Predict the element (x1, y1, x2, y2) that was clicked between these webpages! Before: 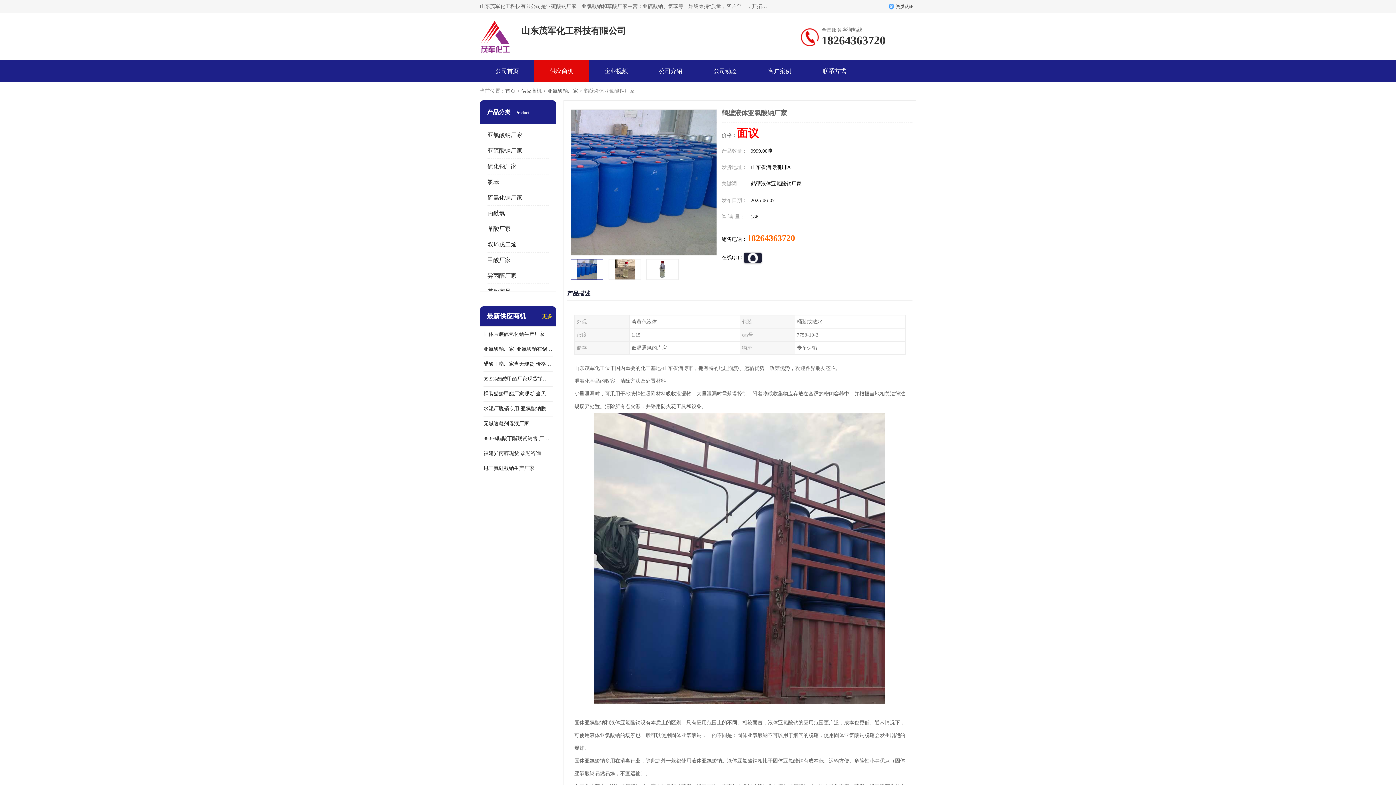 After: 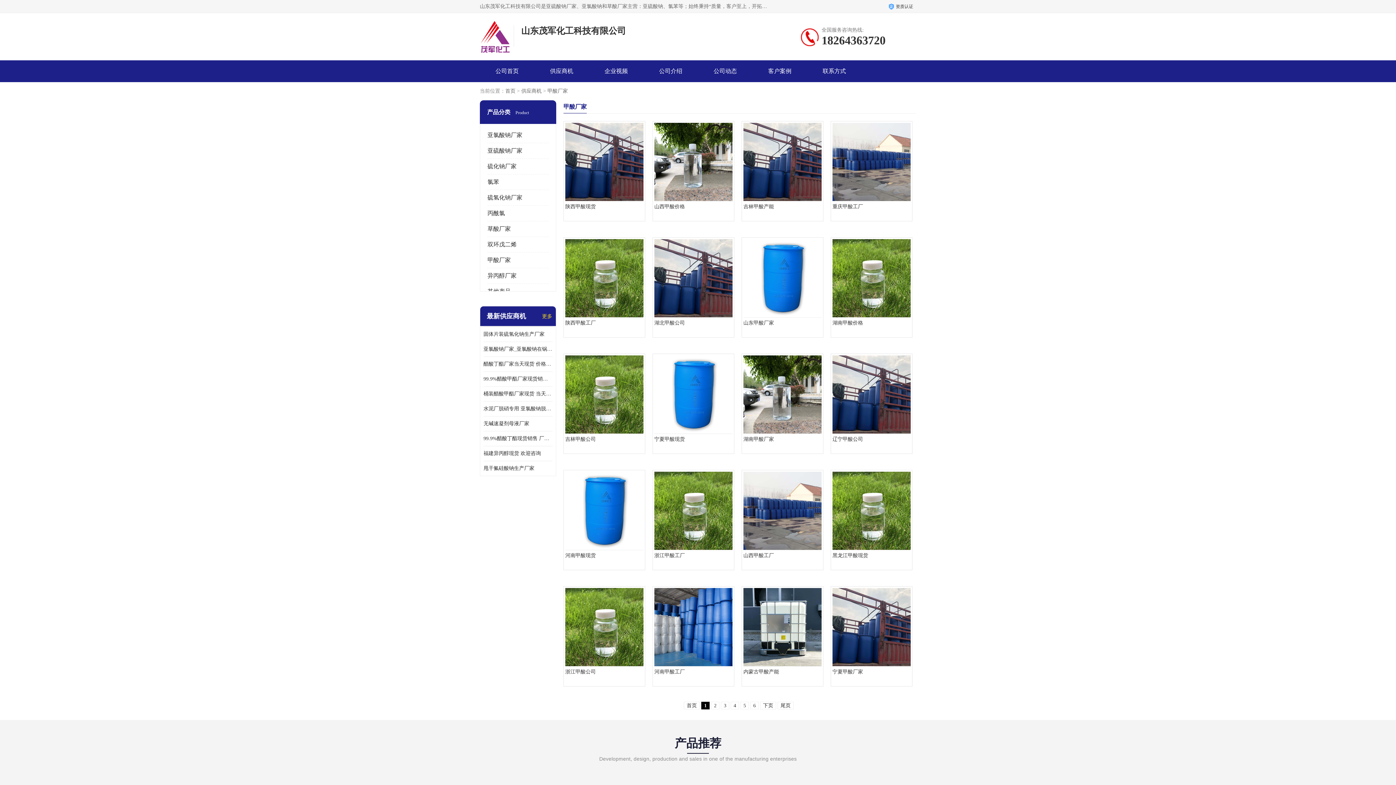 Action: label: 甲酸厂家 bbox: (487, 257, 510, 263)